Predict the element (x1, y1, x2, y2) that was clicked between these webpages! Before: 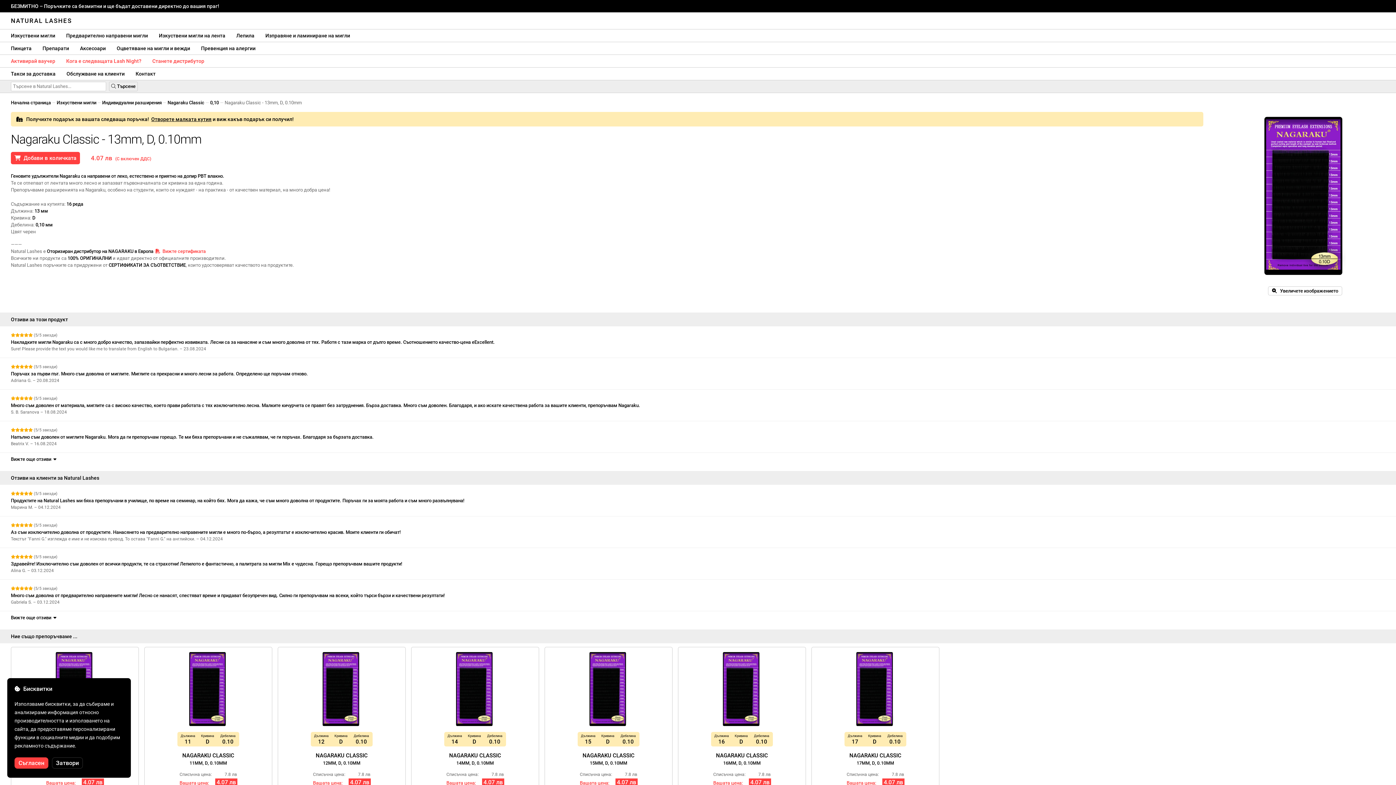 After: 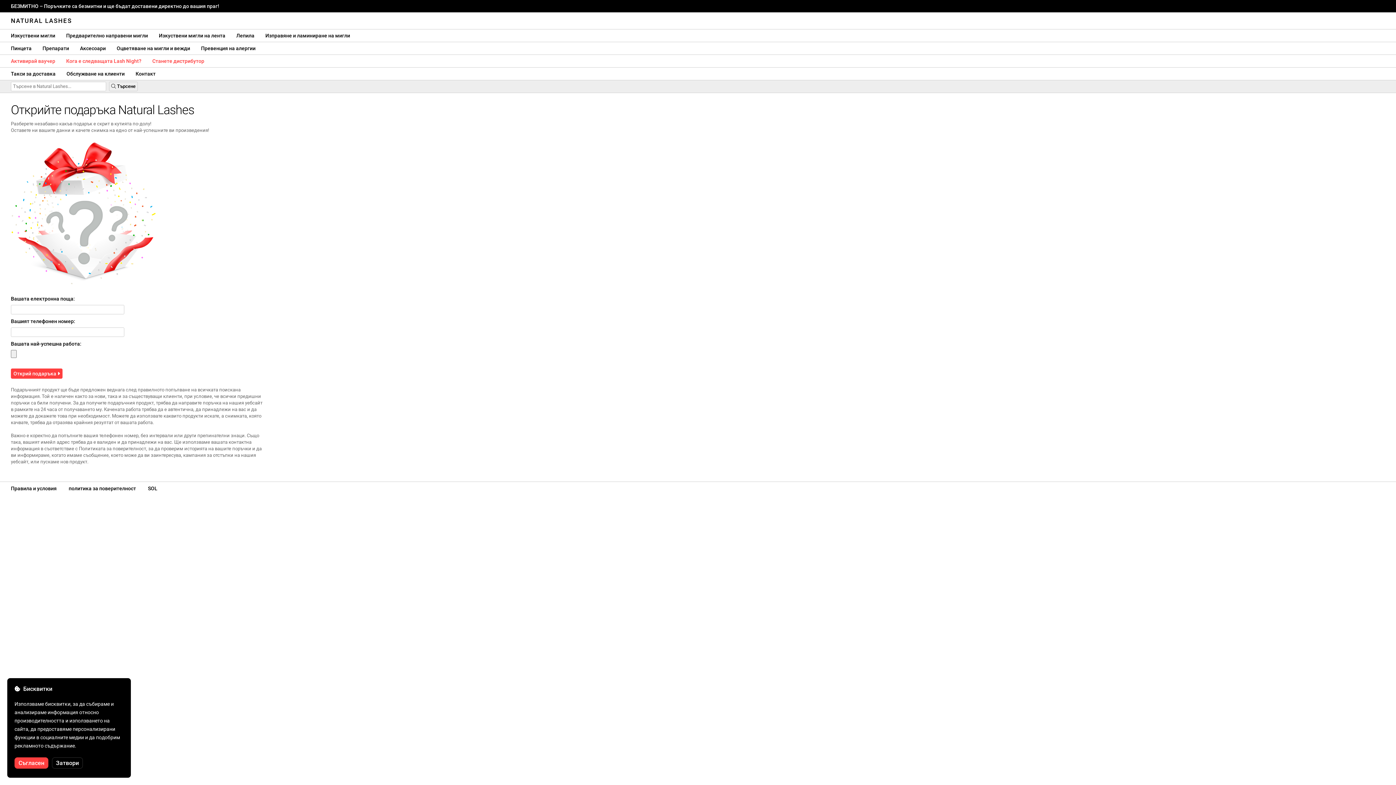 Action: bbox: (10, 112, 1203, 126) label:    Получихте подарък за вашата следваща поръчка!  Отворете малката кутия и виж какъв подарък си получил!